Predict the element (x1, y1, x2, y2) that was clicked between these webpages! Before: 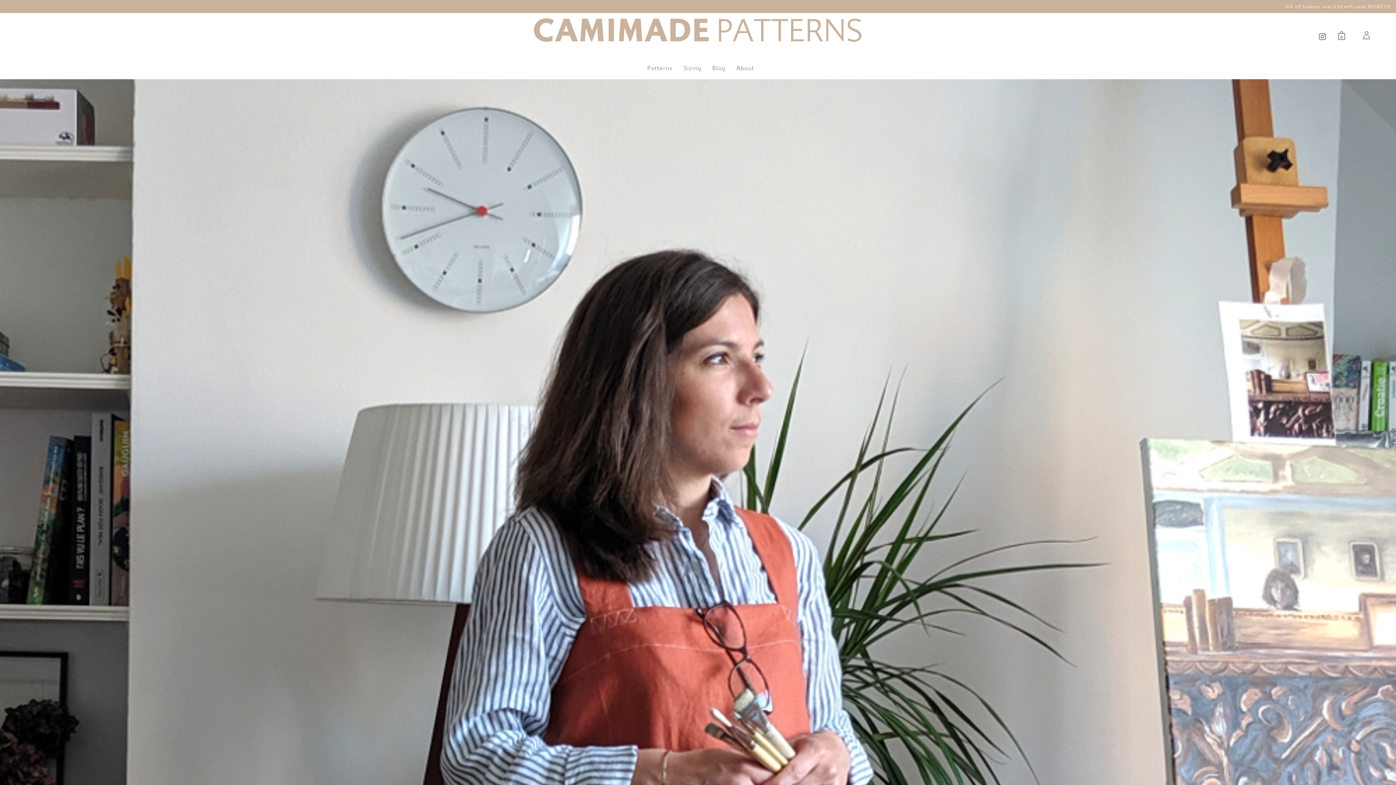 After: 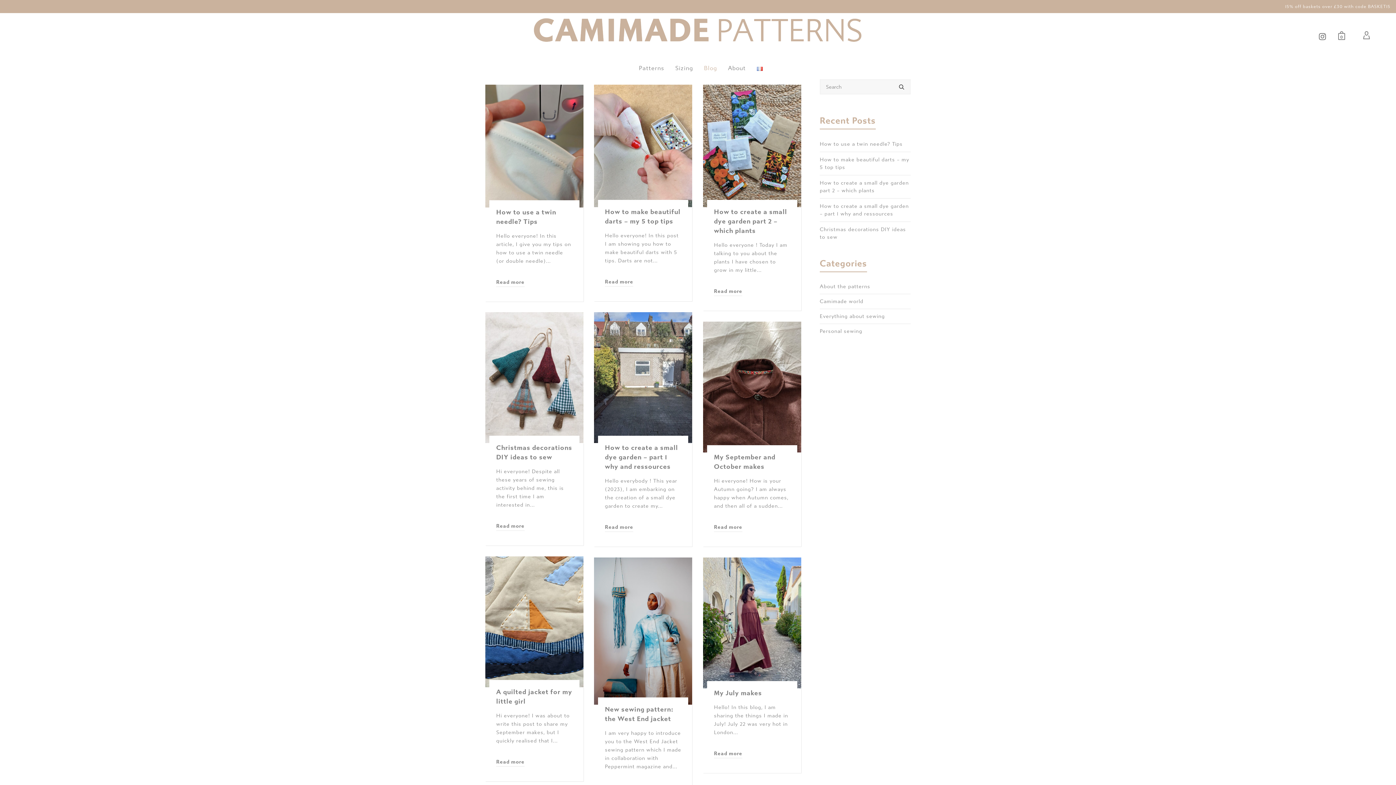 Action: bbox: (707, 57, 731, 79) label: Blog